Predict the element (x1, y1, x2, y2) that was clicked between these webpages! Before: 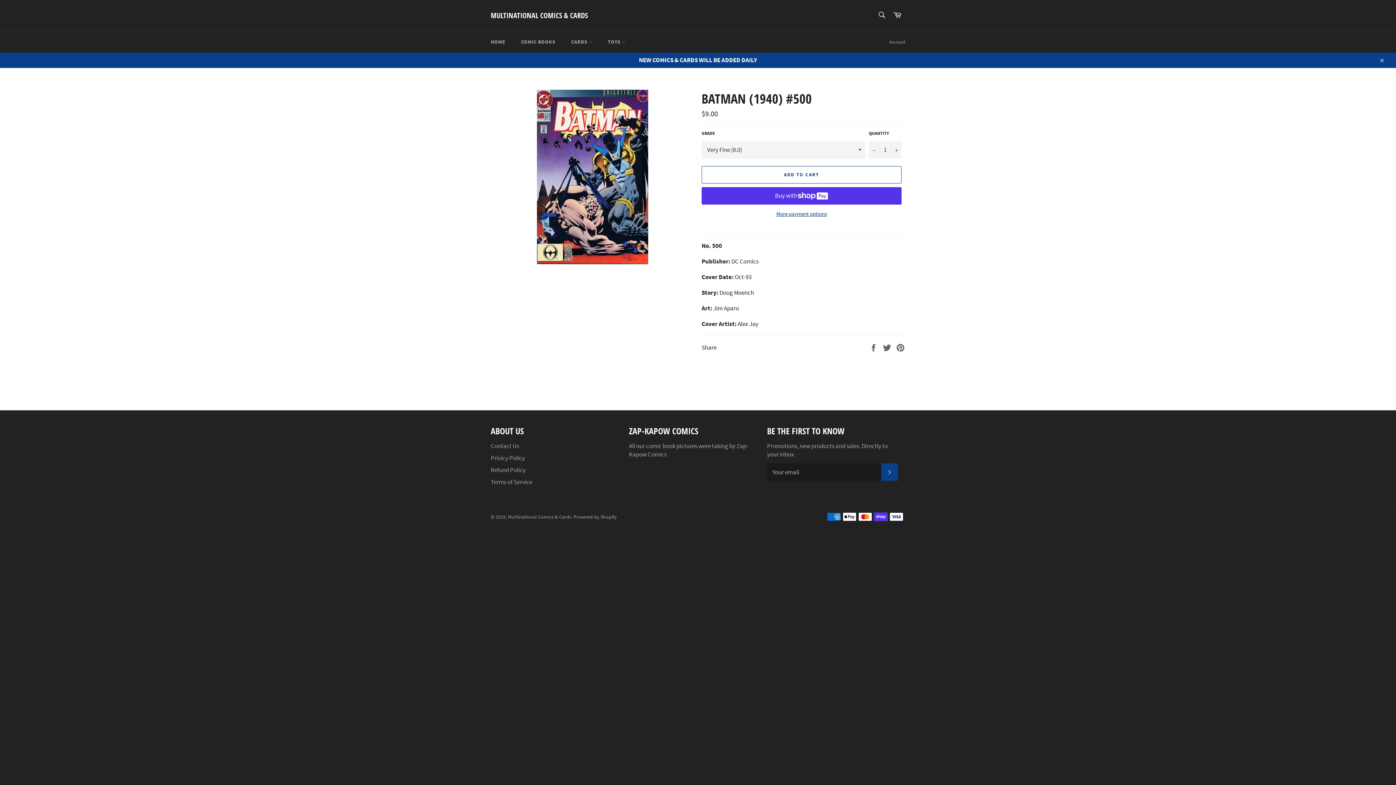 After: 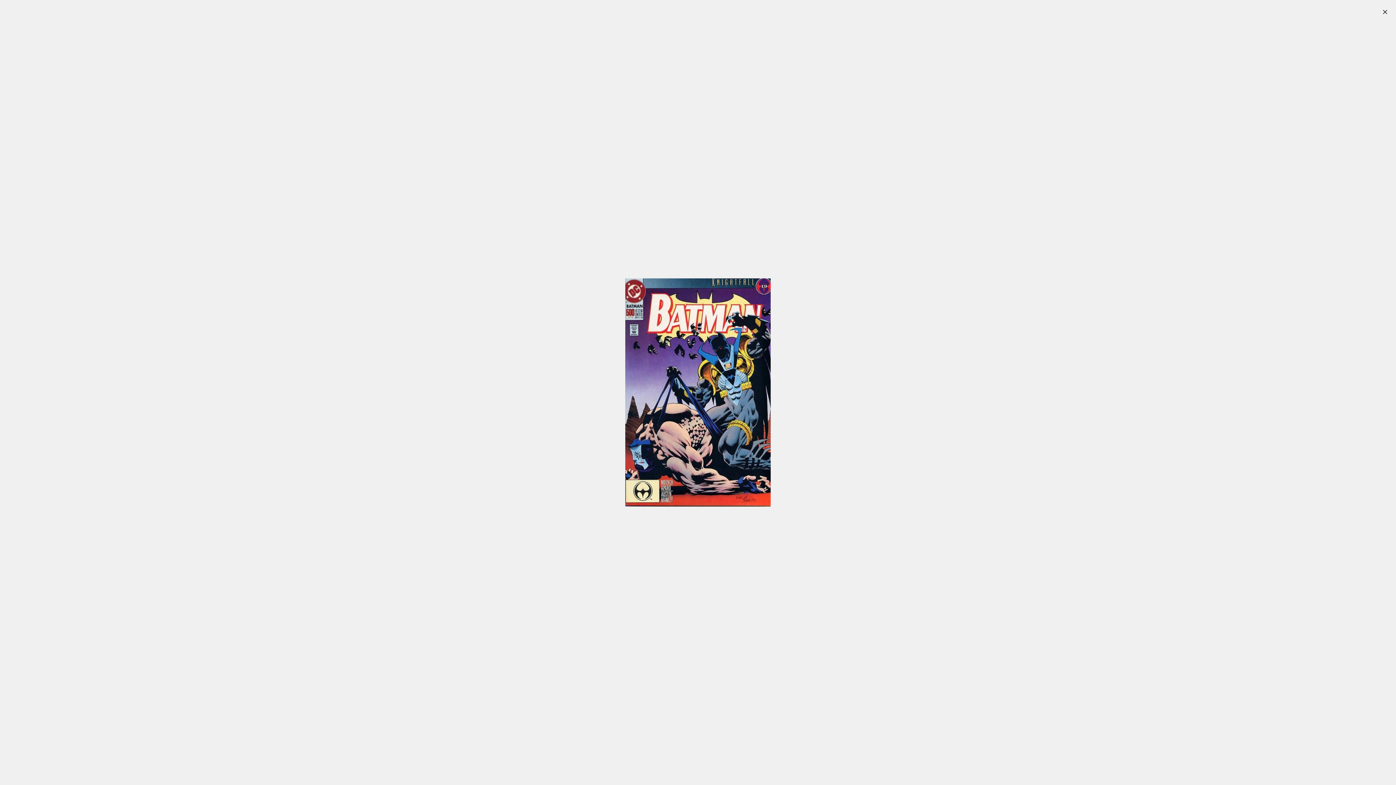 Action: bbox: (537, 89, 648, 264)